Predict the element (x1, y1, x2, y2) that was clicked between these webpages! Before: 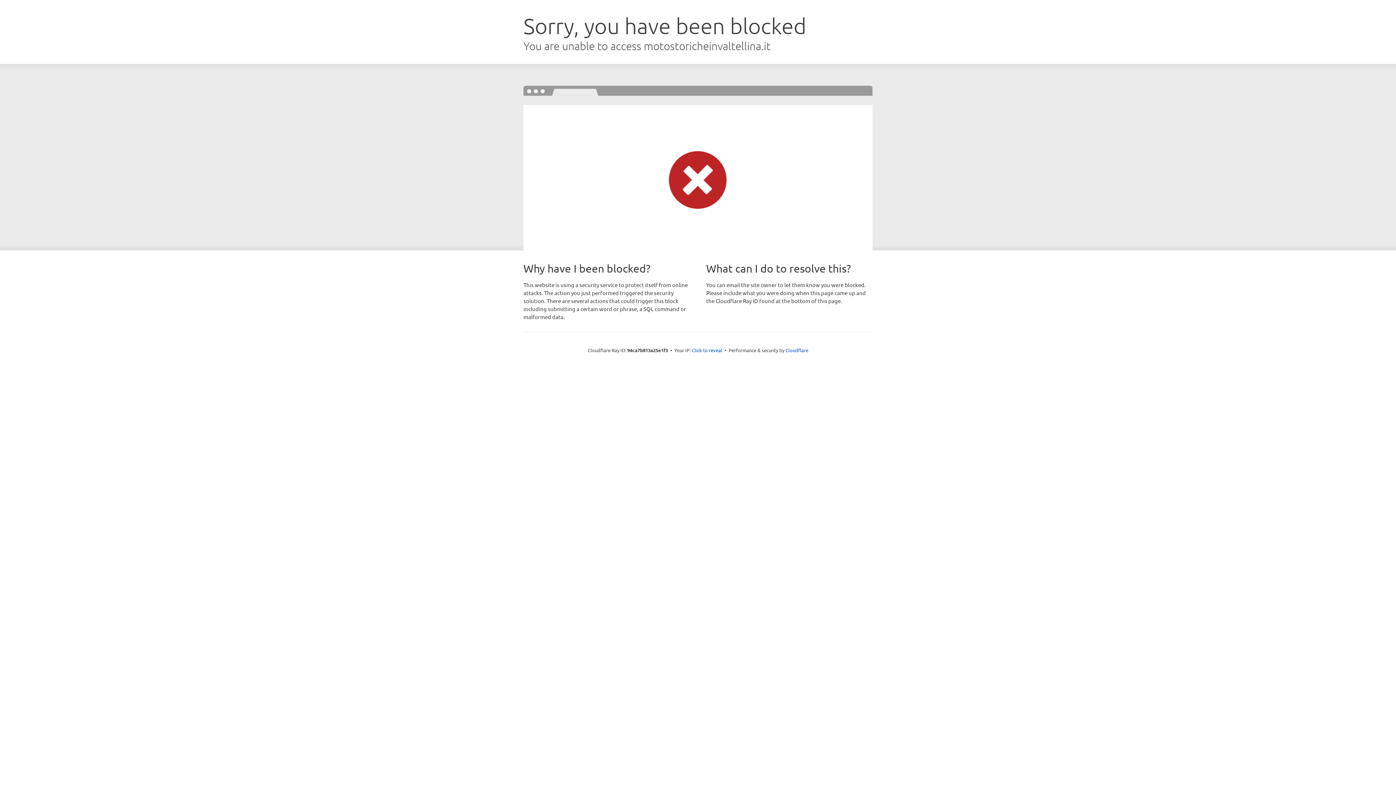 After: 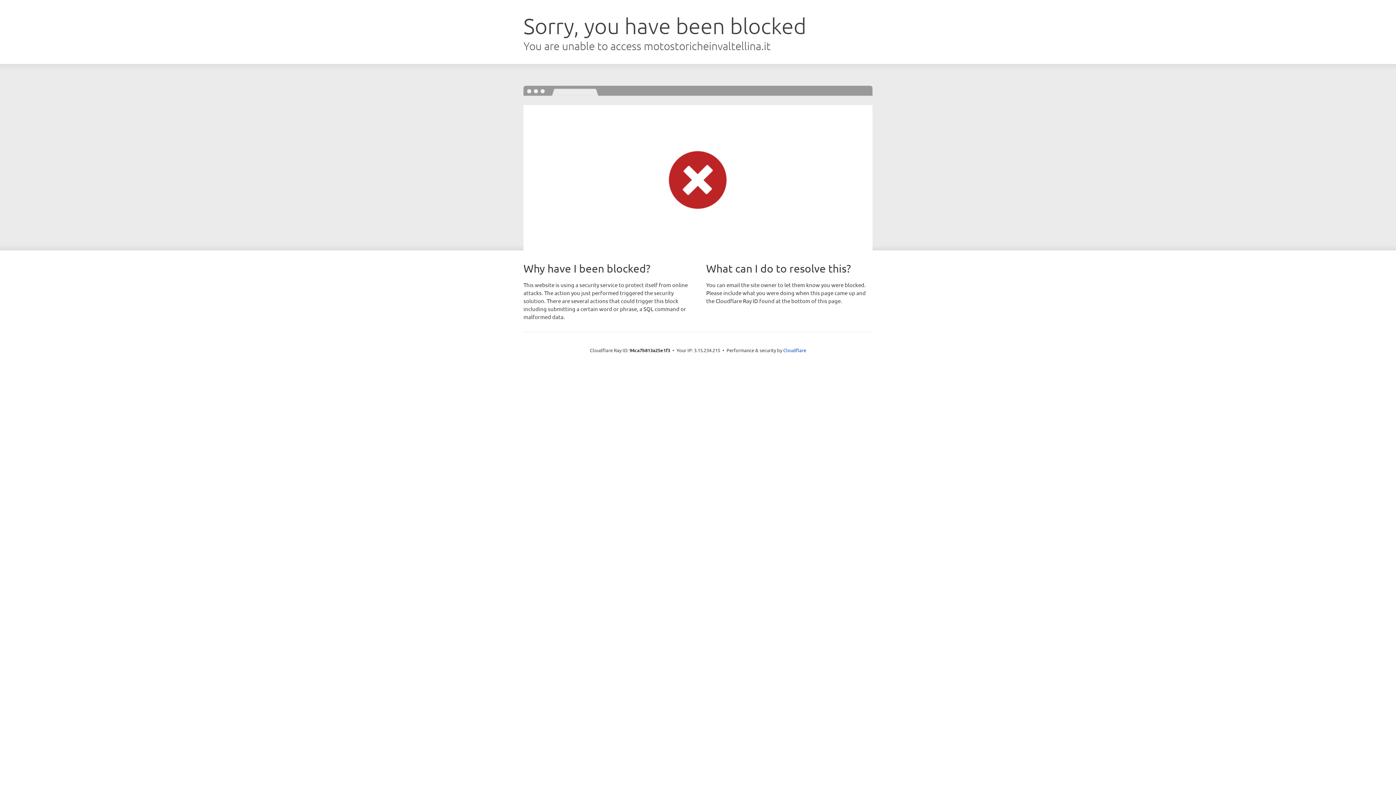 Action: label: Click to reveal bbox: (692, 346, 722, 353)